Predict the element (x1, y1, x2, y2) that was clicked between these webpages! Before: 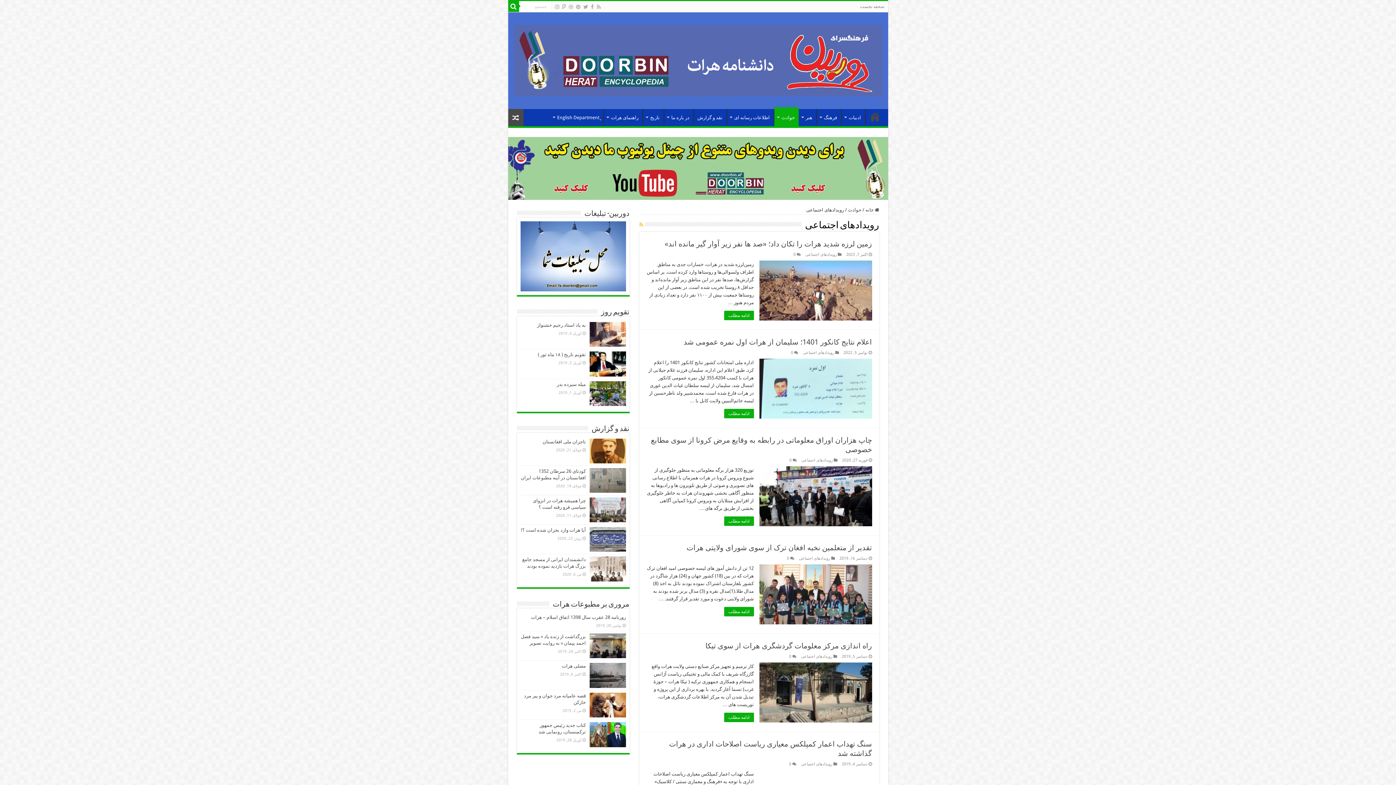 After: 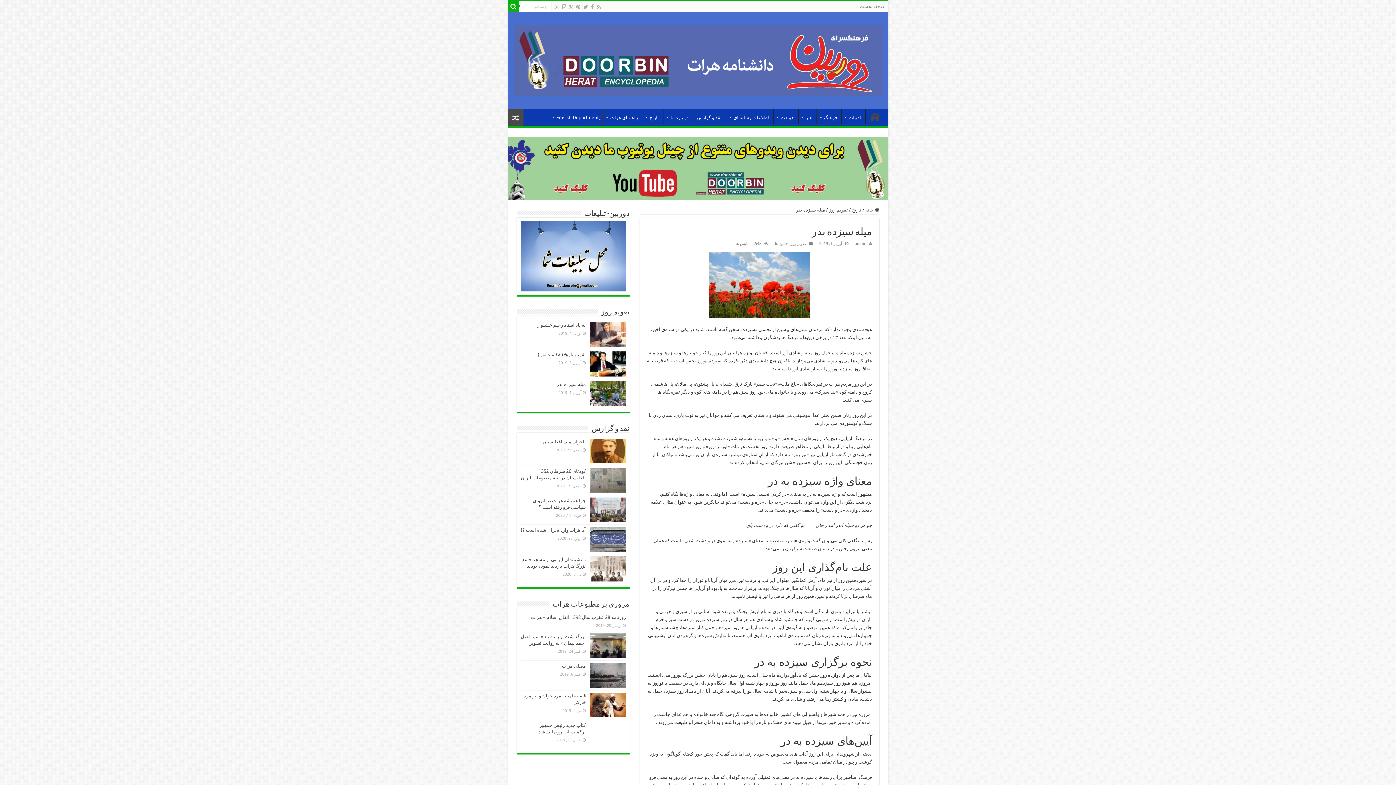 Action: bbox: (589, 381, 626, 406)